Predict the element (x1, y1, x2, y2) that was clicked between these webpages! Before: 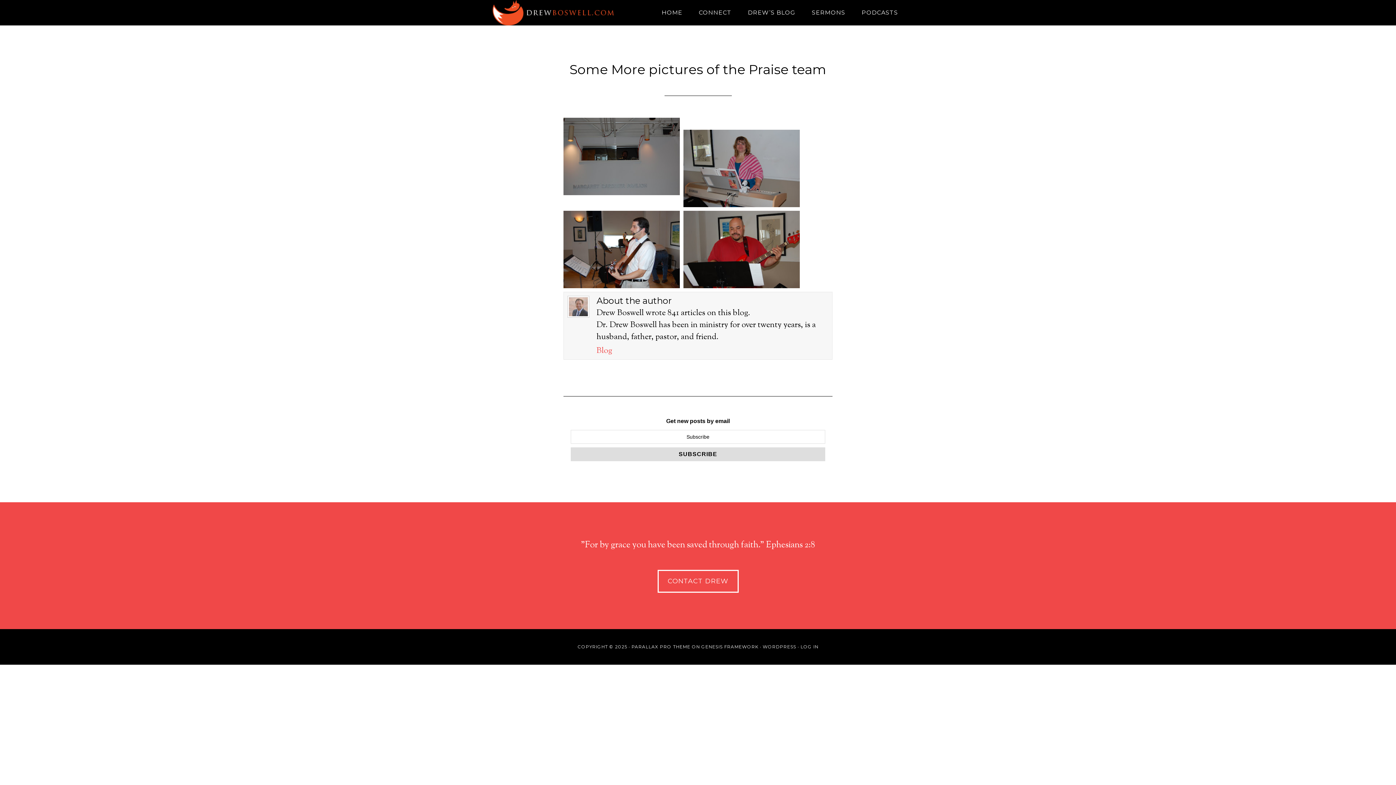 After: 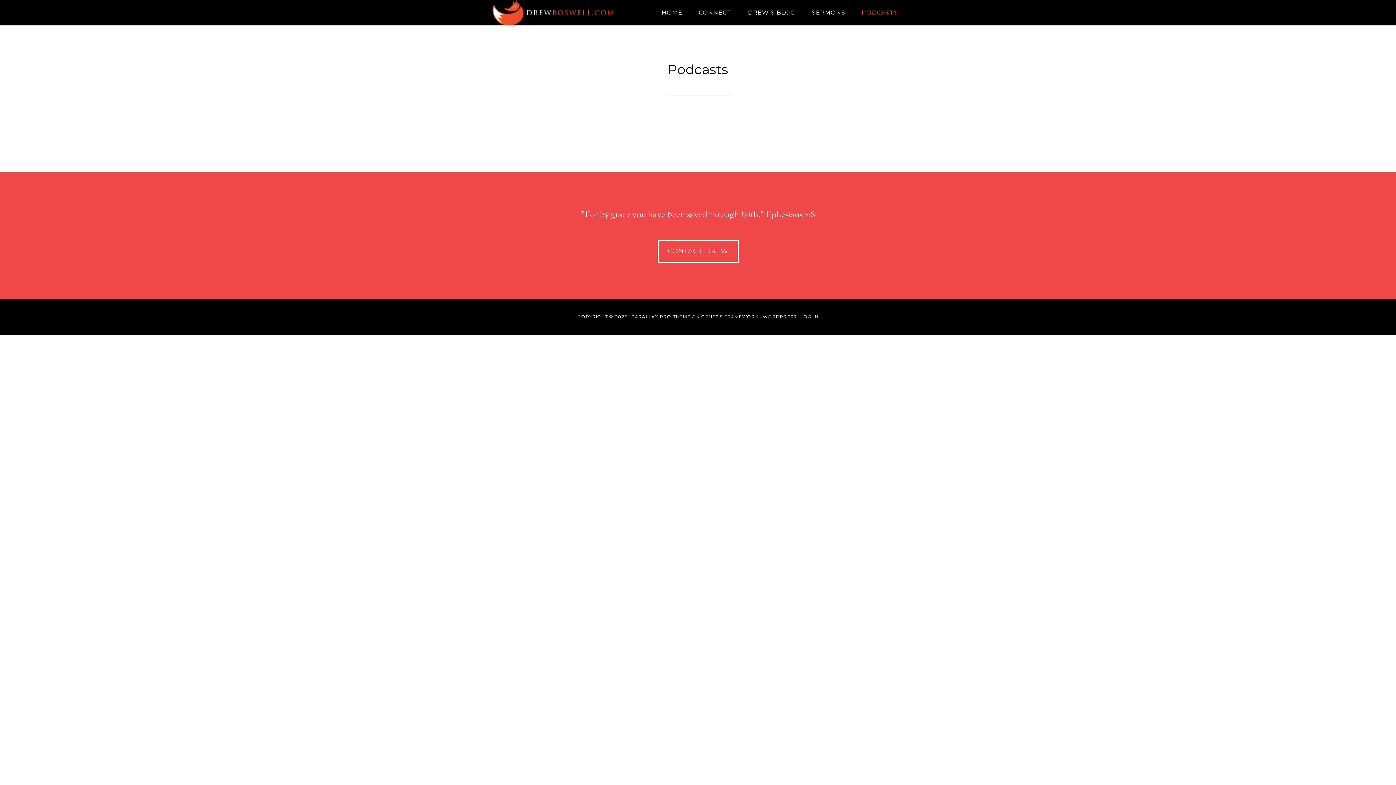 Action: label: PODCASTS bbox: (854, 0, 905, 25)